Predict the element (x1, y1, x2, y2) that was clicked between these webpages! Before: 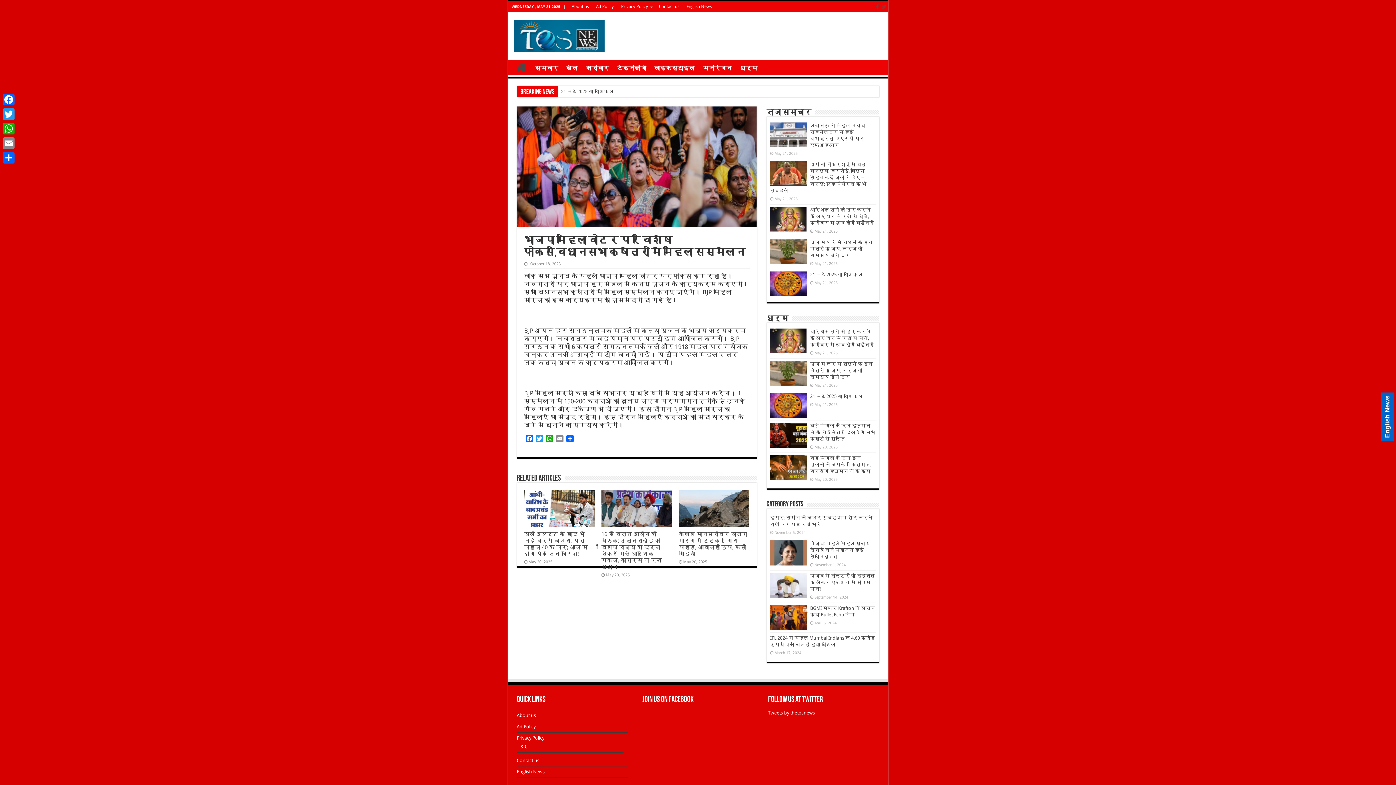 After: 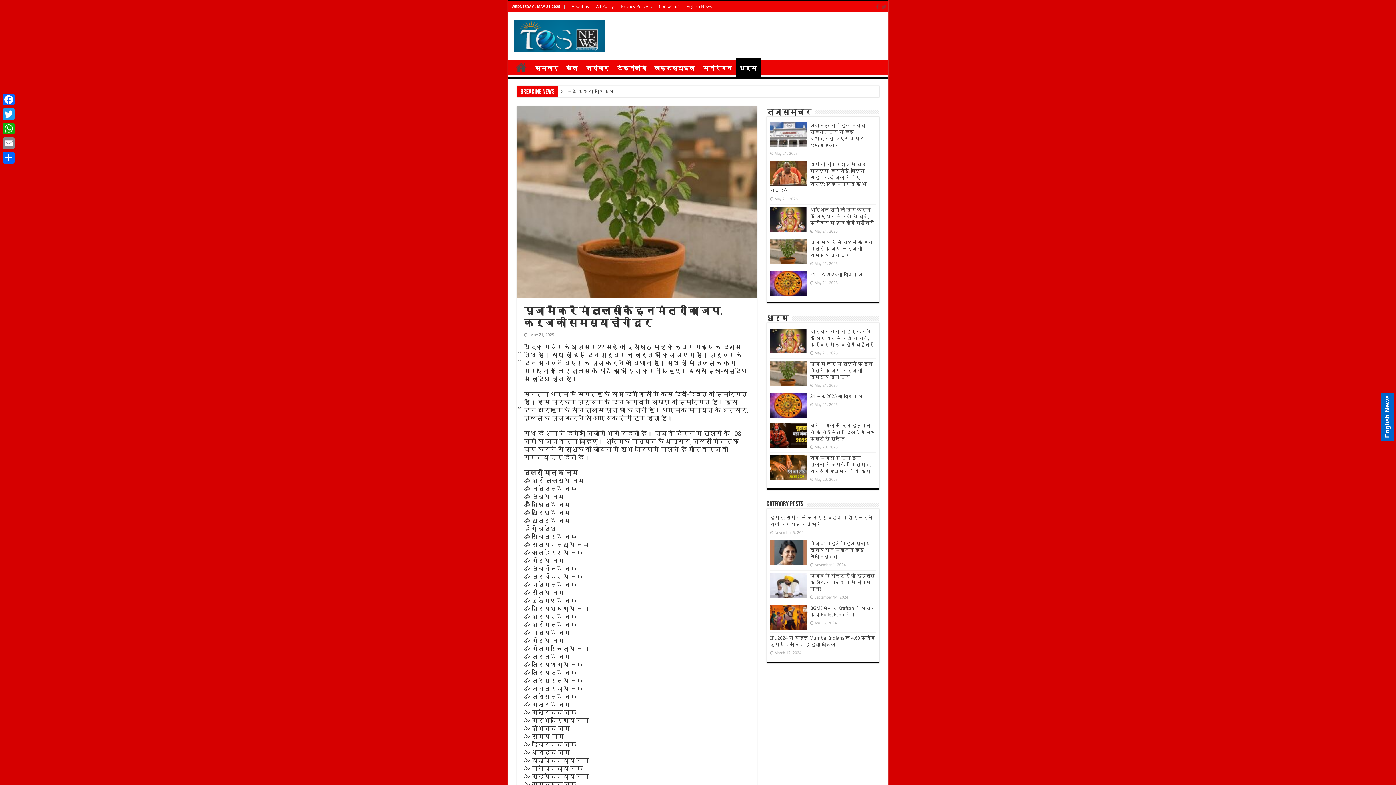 Action: bbox: (770, 361, 806, 385)